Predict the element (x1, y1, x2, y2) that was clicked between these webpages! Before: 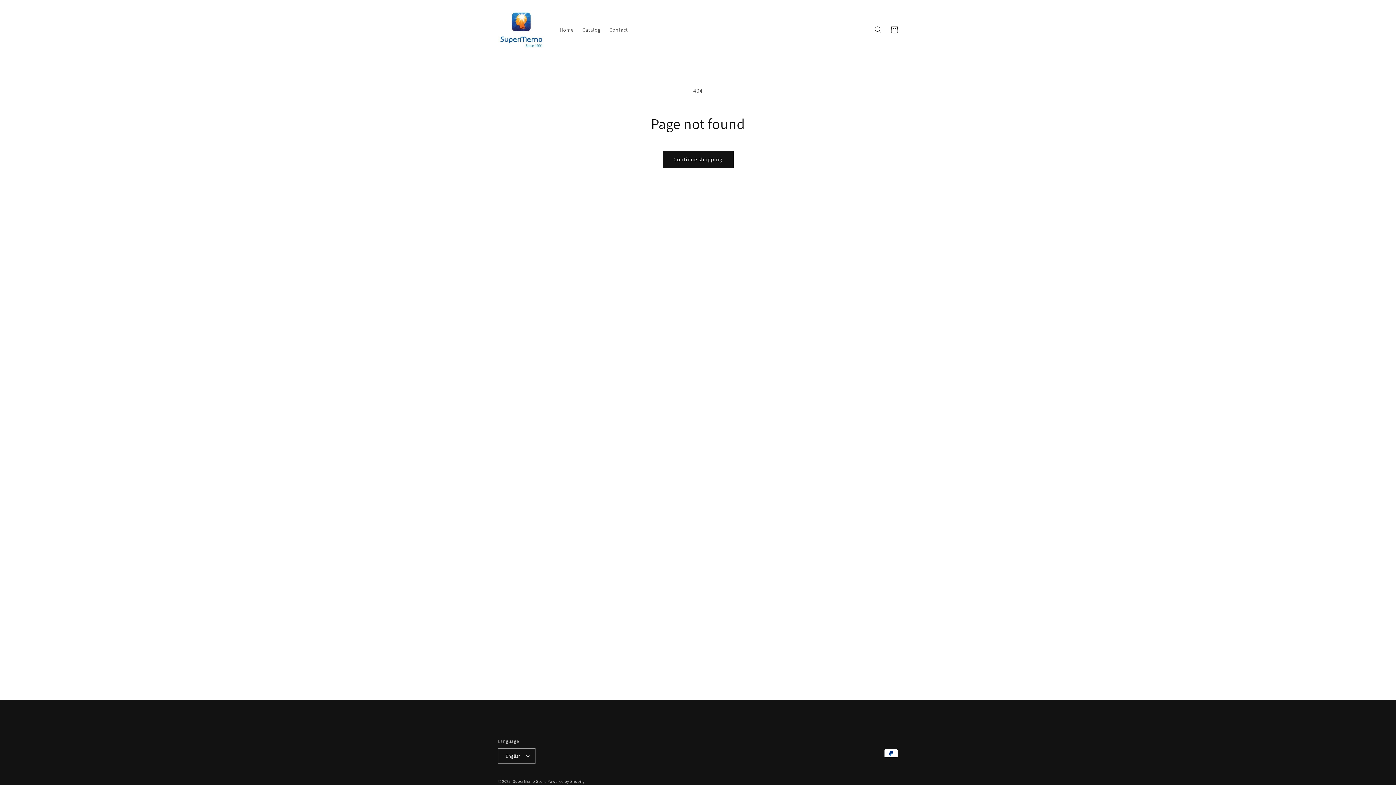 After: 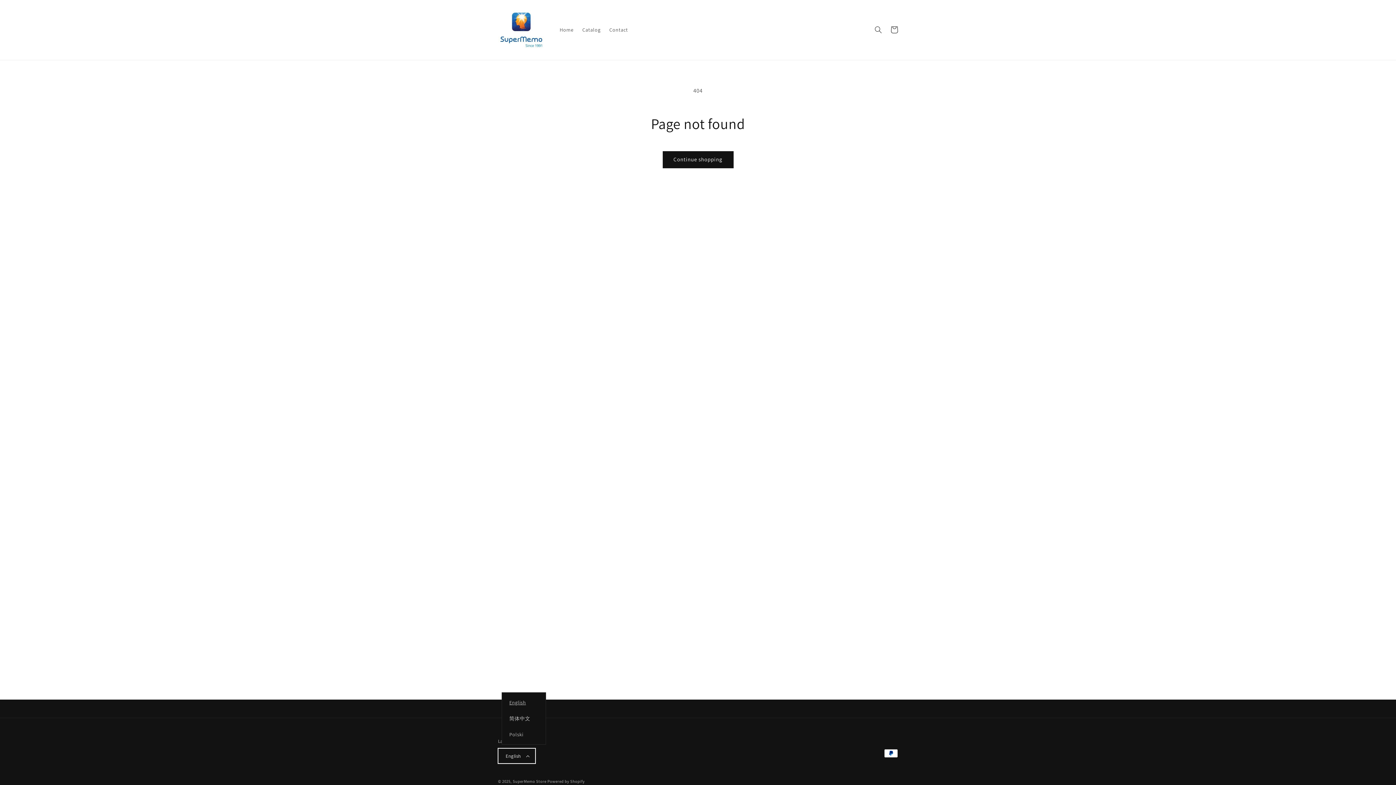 Action: label: English bbox: (498, 748, 535, 764)